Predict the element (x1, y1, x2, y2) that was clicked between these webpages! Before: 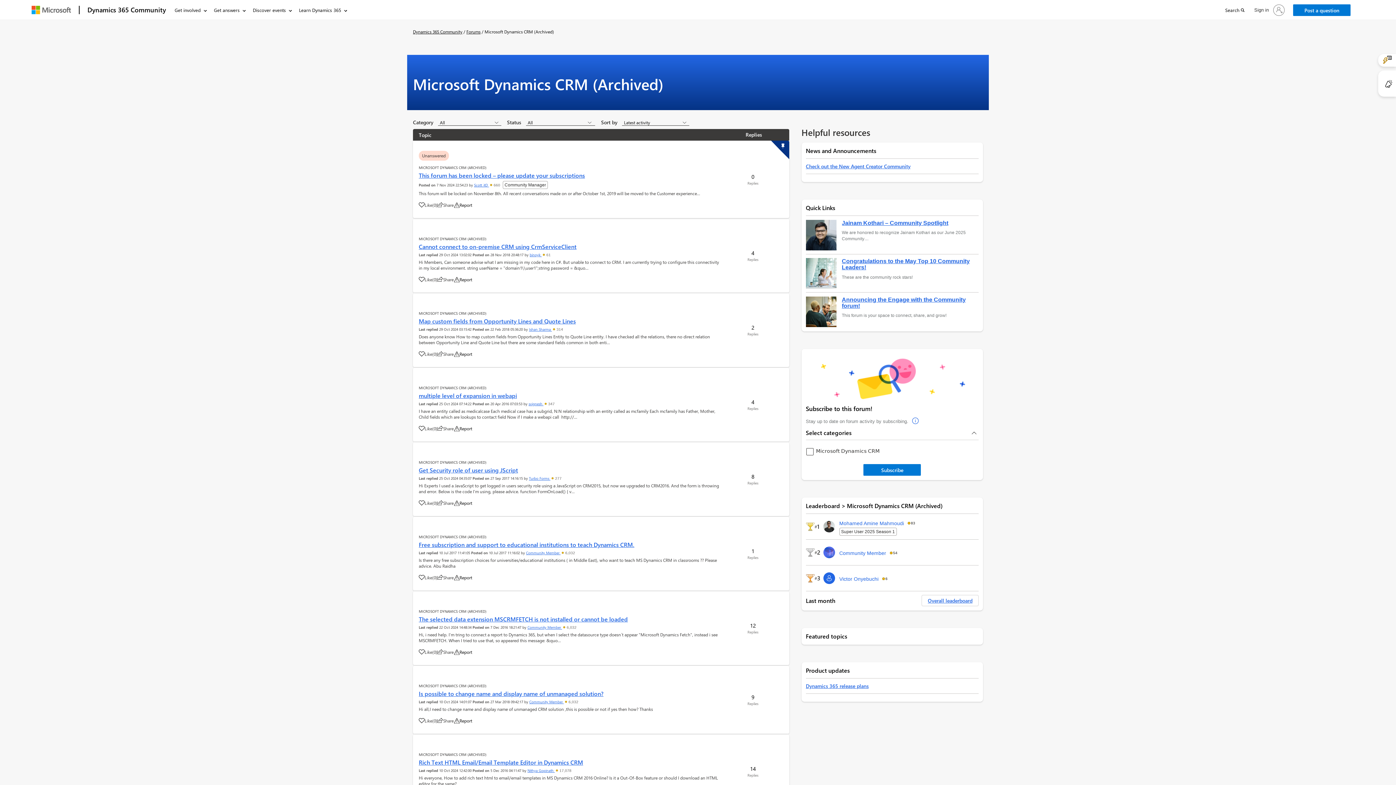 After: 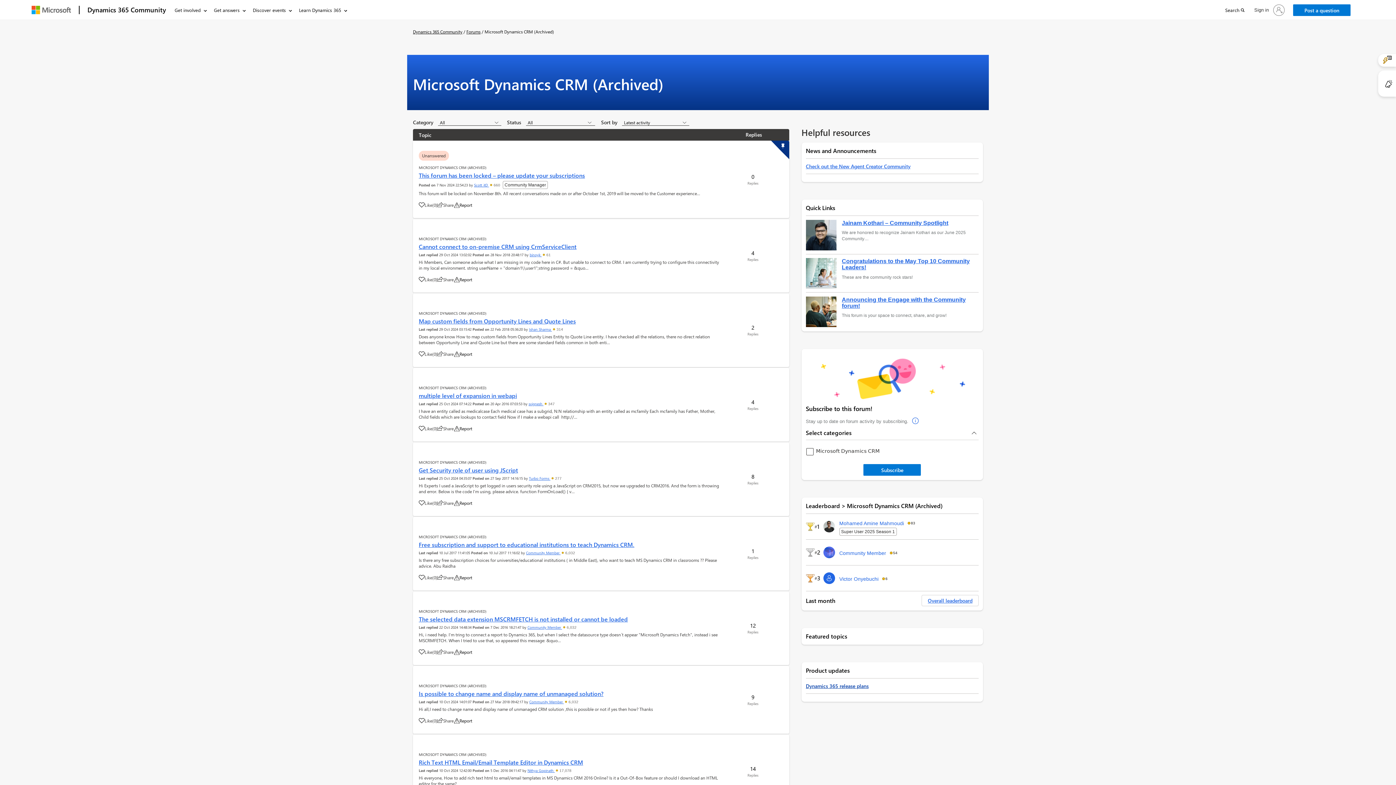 Action: bbox: (806, 682, 868, 689) label: Dynamics 365 release plans